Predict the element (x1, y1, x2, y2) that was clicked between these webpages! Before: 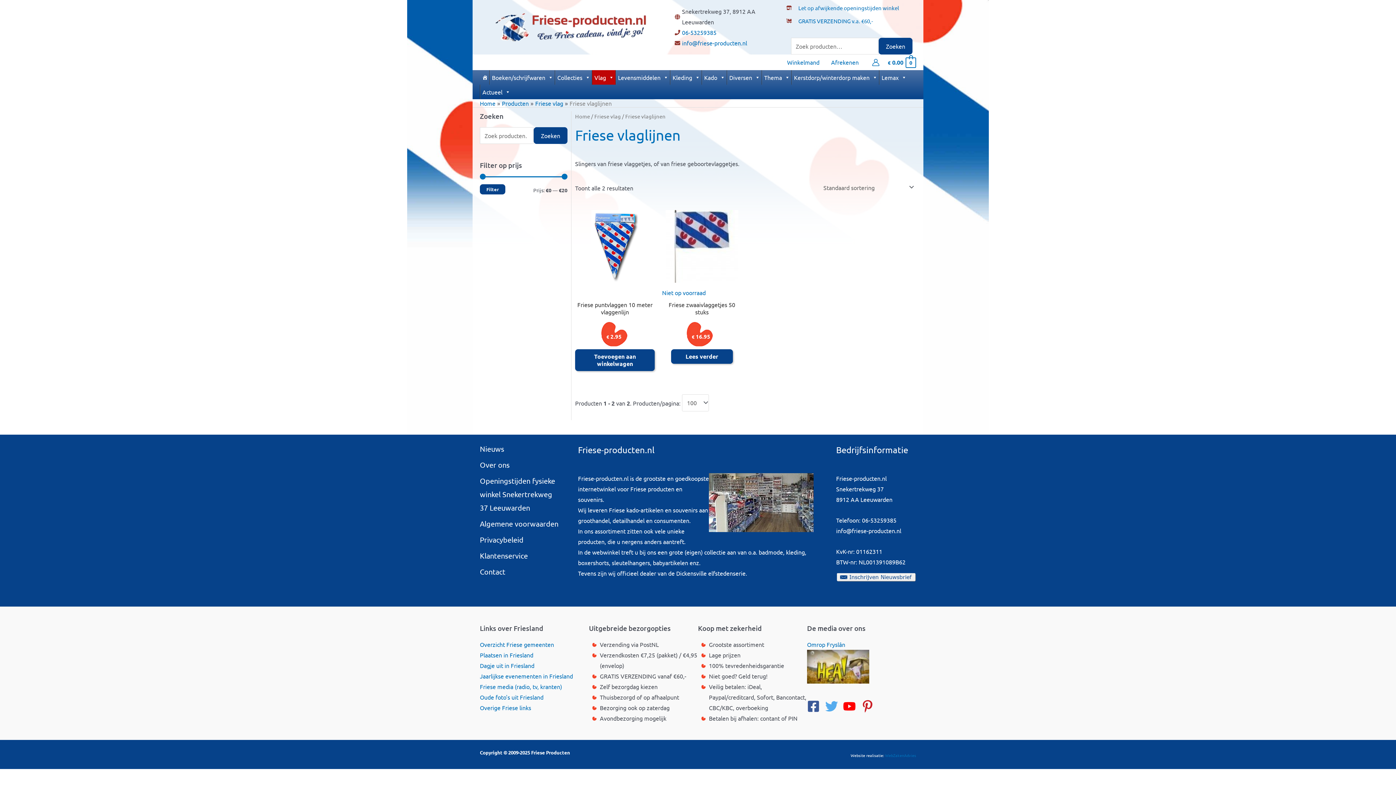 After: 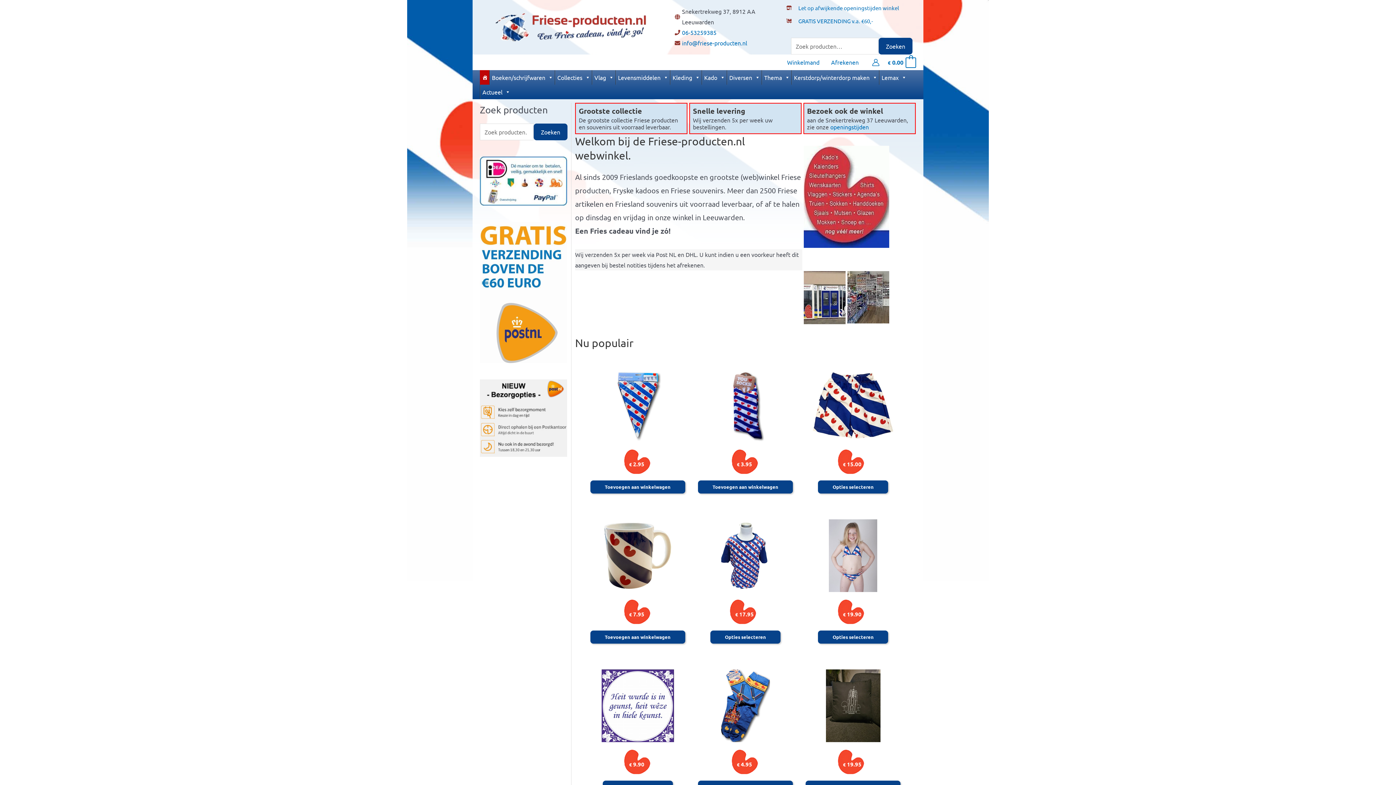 Action: bbox: (480, 70, 489, 84) label: Home